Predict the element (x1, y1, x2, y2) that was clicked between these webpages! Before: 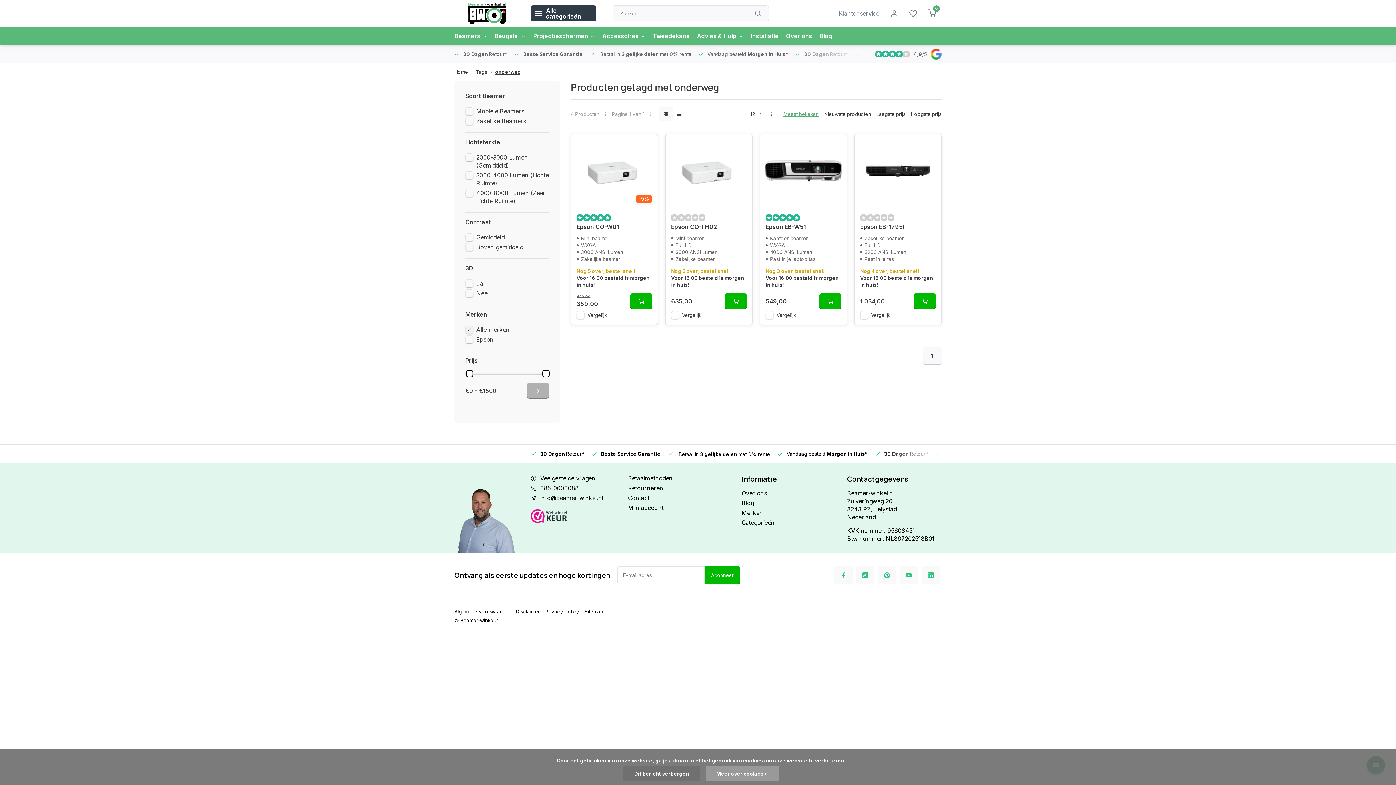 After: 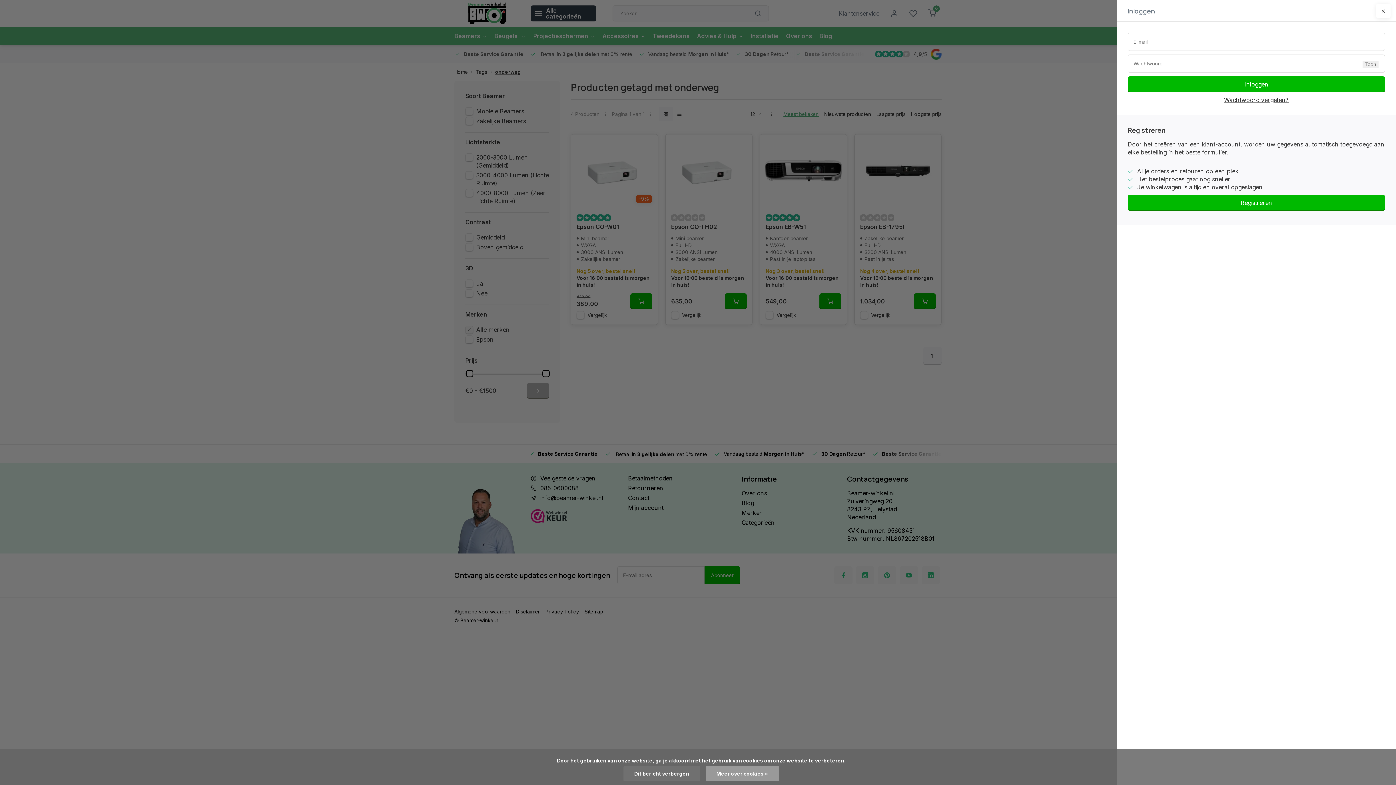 Action: bbox: (828, 138, 843, 152)